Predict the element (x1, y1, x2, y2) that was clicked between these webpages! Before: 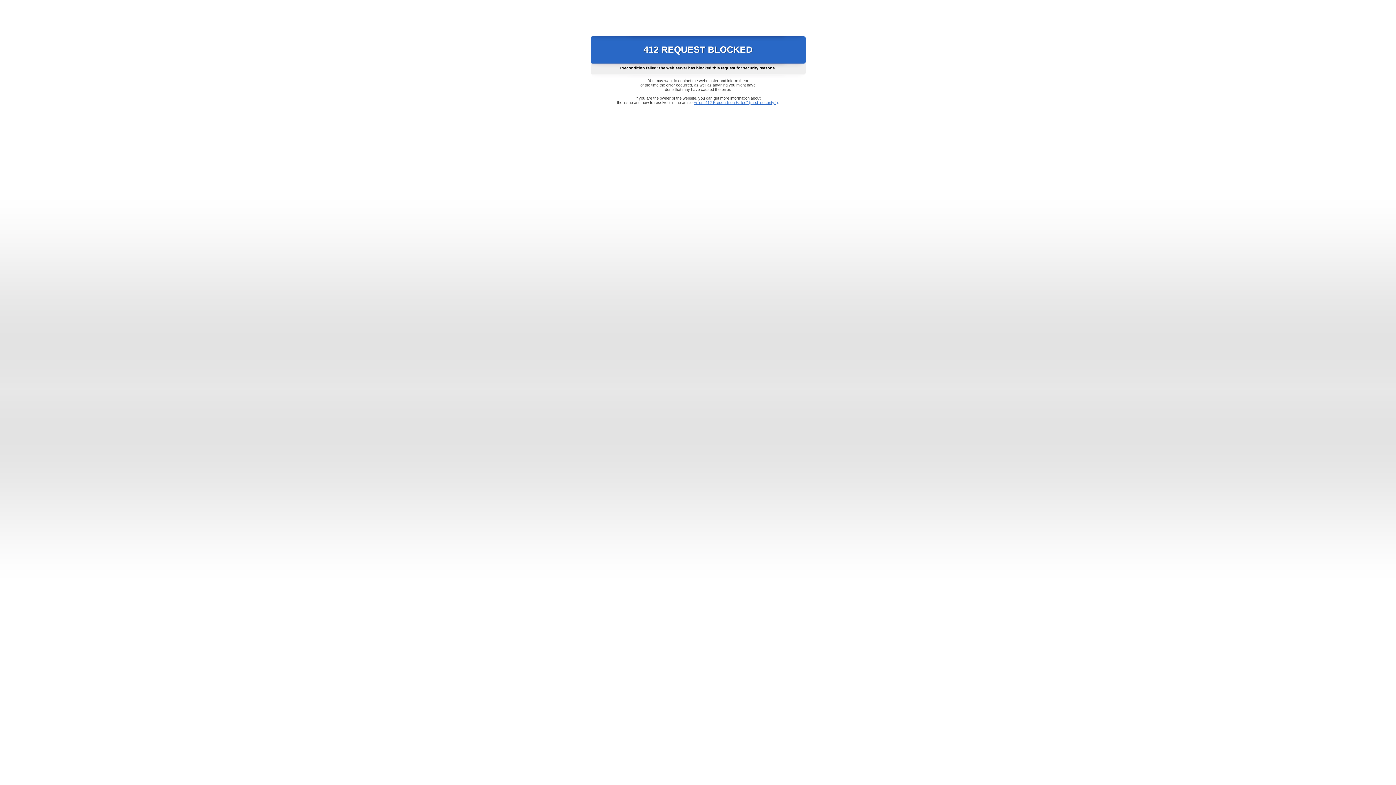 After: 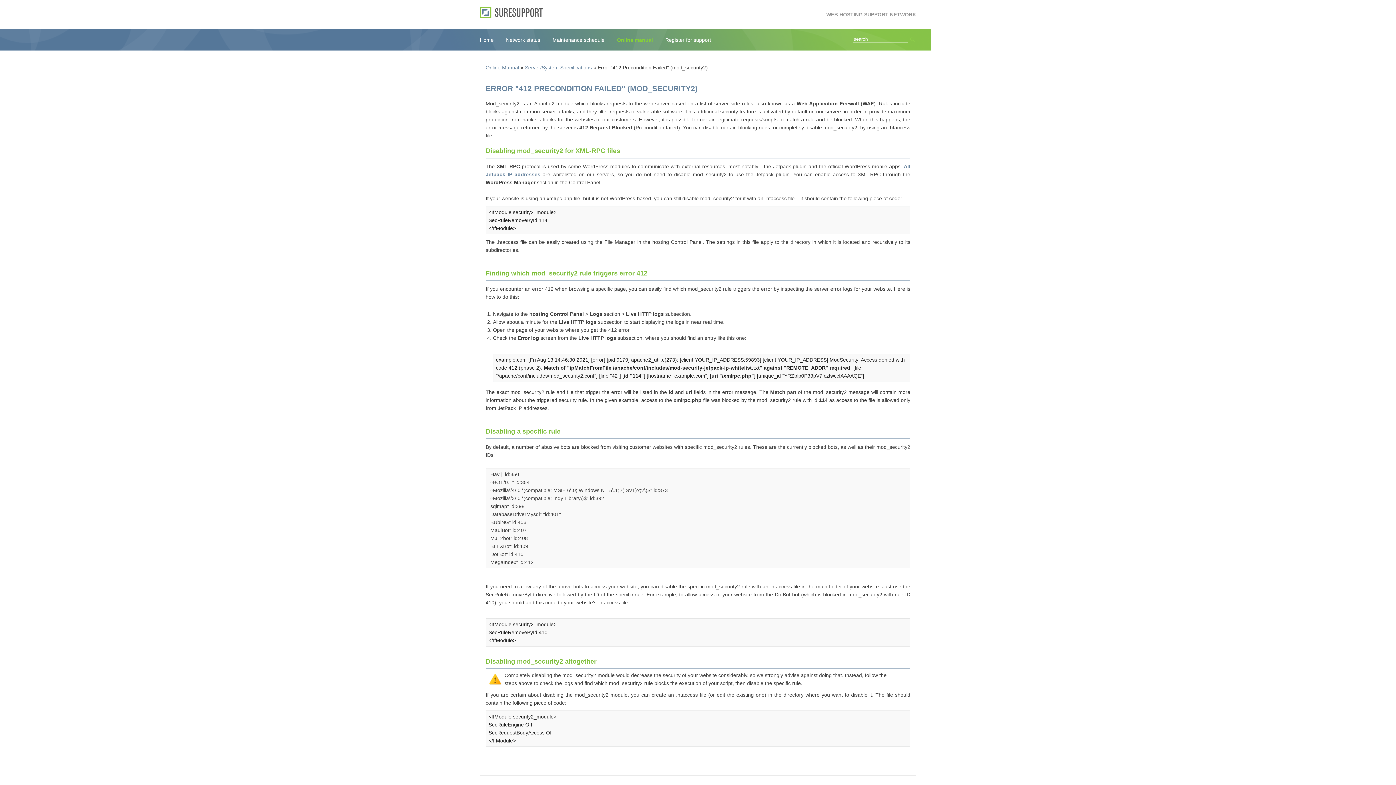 Action: bbox: (693, 100, 778, 104) label: Error "412 Precondition Failed" (mod_security2)